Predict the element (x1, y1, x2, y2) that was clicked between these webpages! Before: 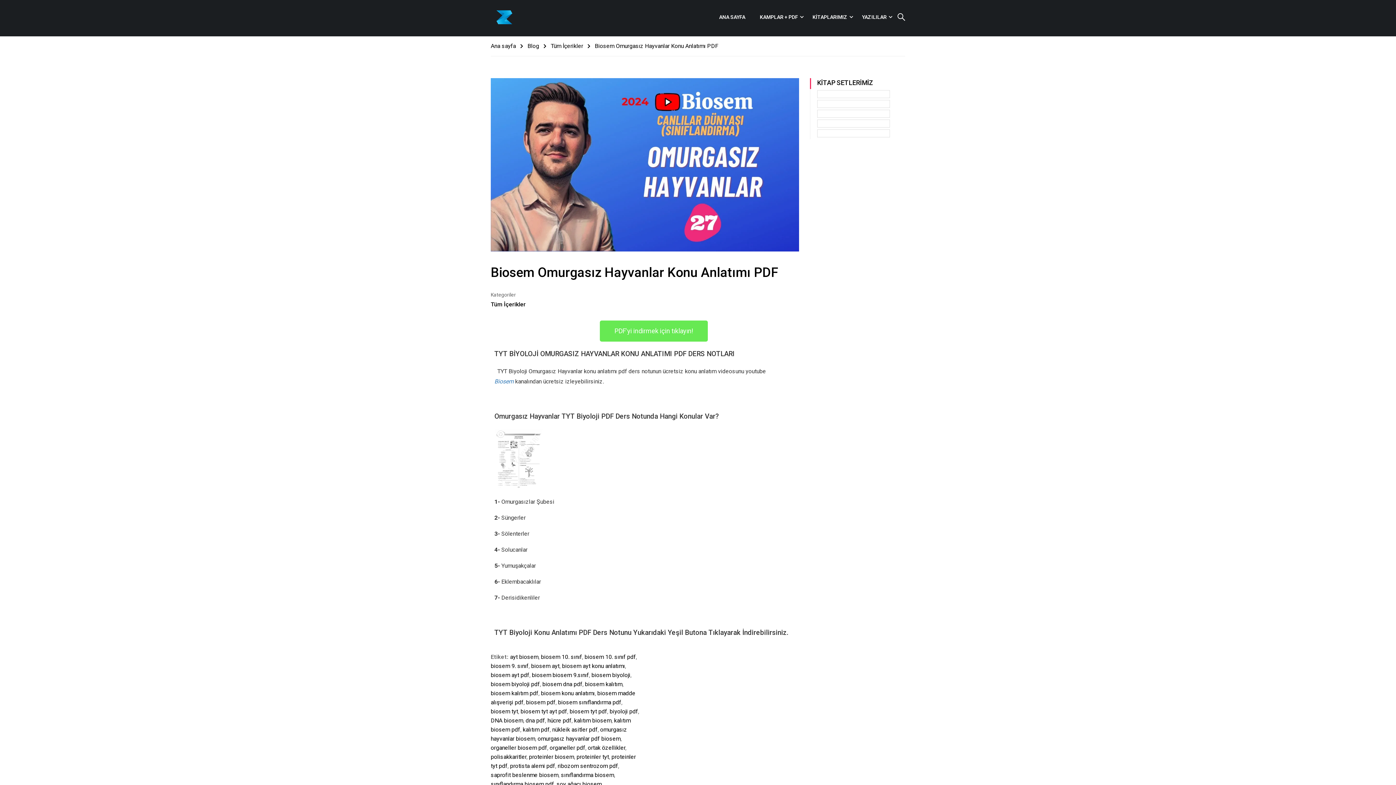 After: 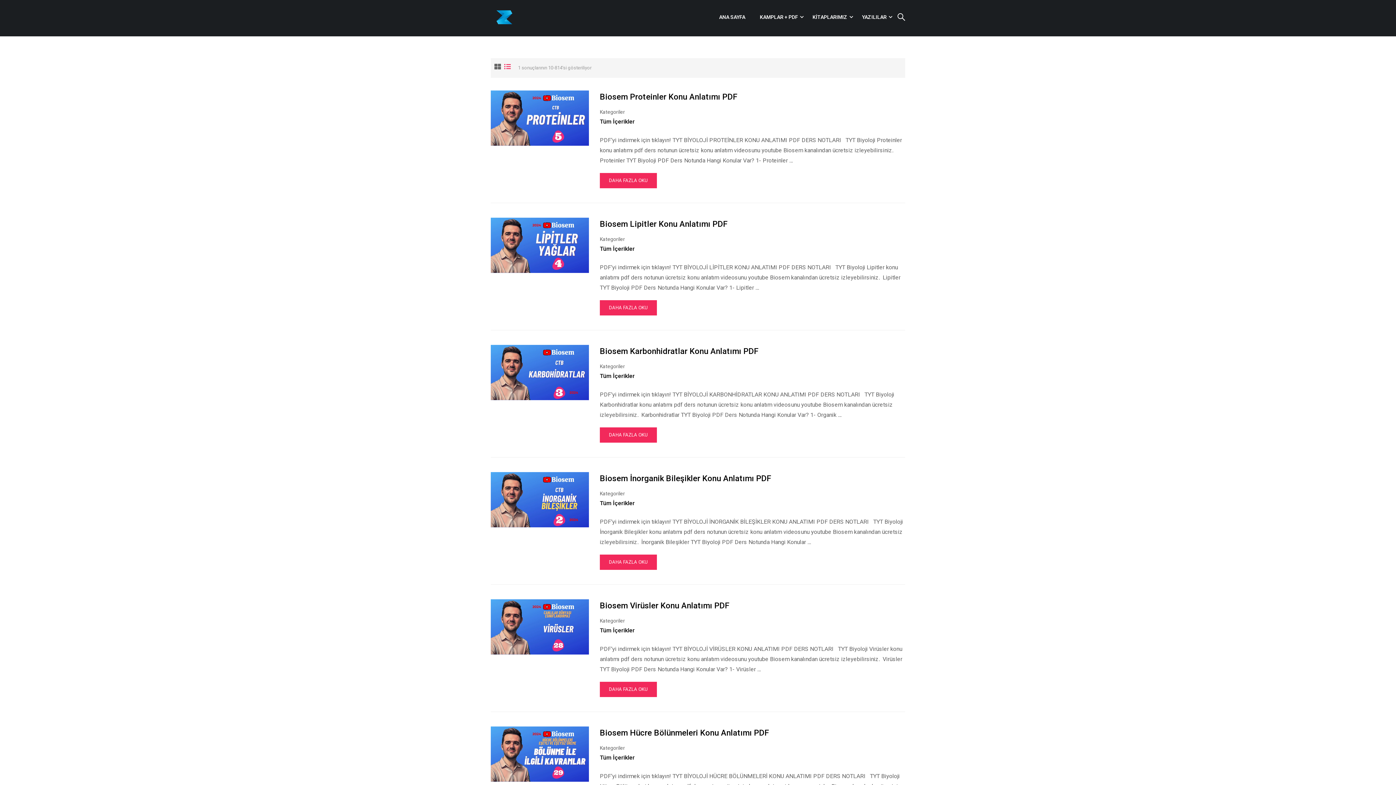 Action: label: biosem kalıtım bbox: (585, 681, 622, 688)